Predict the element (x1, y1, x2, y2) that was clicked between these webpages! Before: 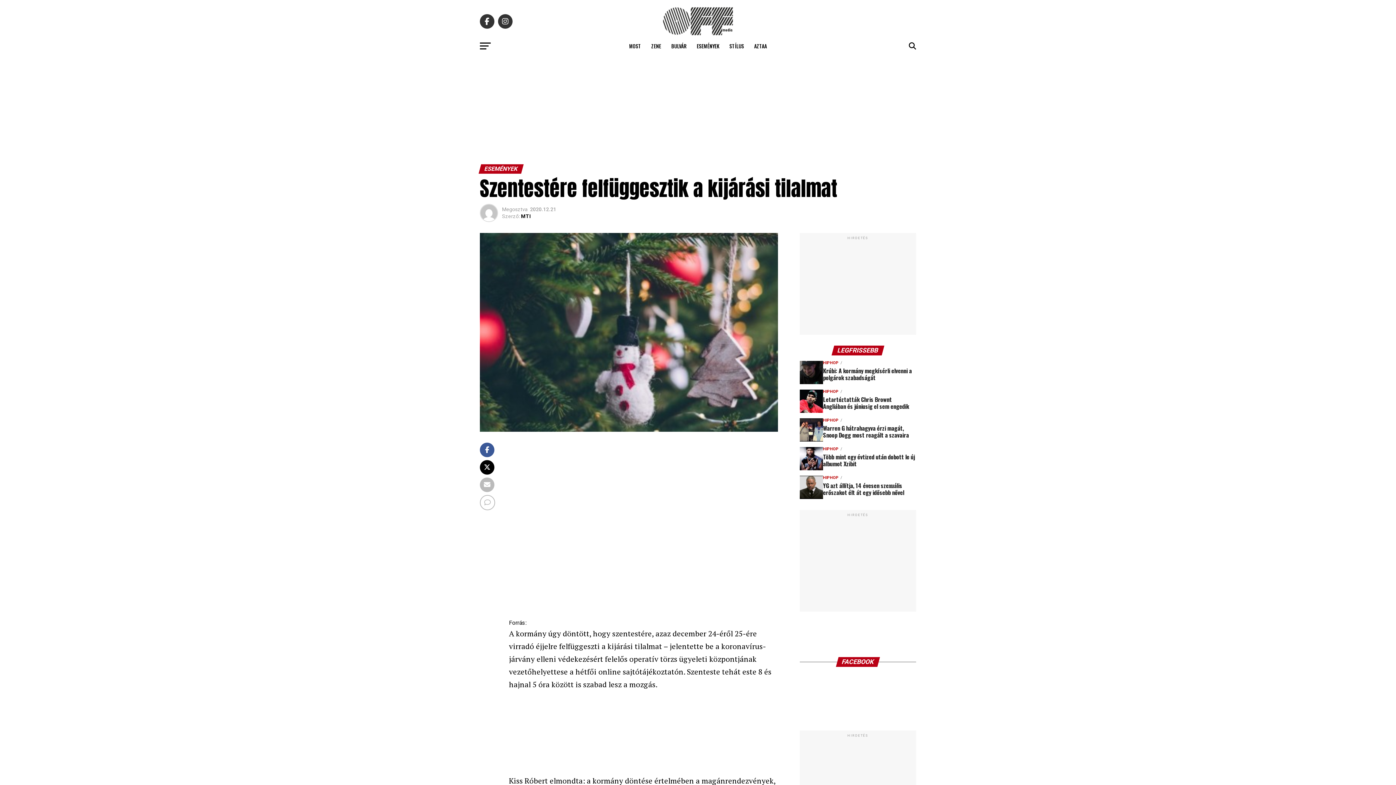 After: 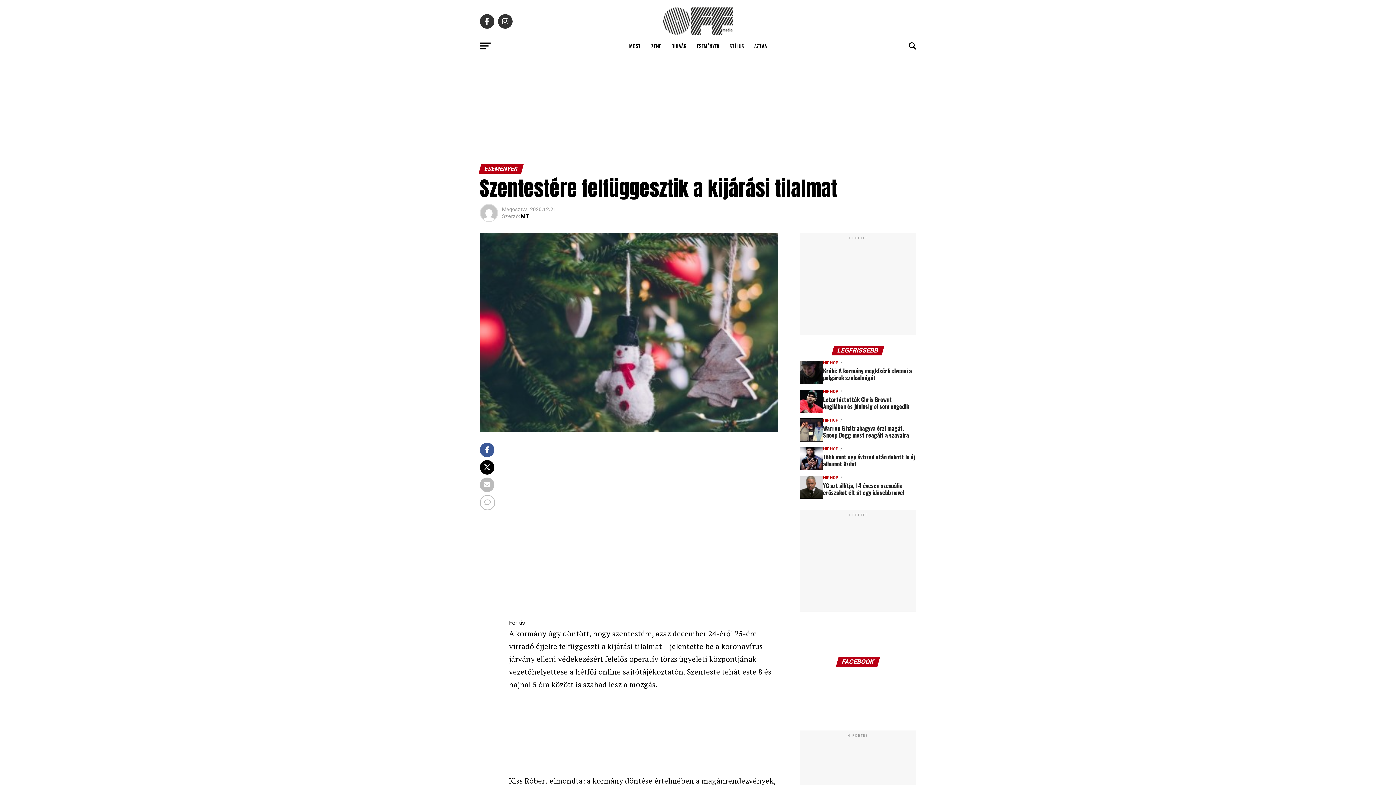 Action: label: LEGFRISSEBB bbox: (833, 348, 883, 354)